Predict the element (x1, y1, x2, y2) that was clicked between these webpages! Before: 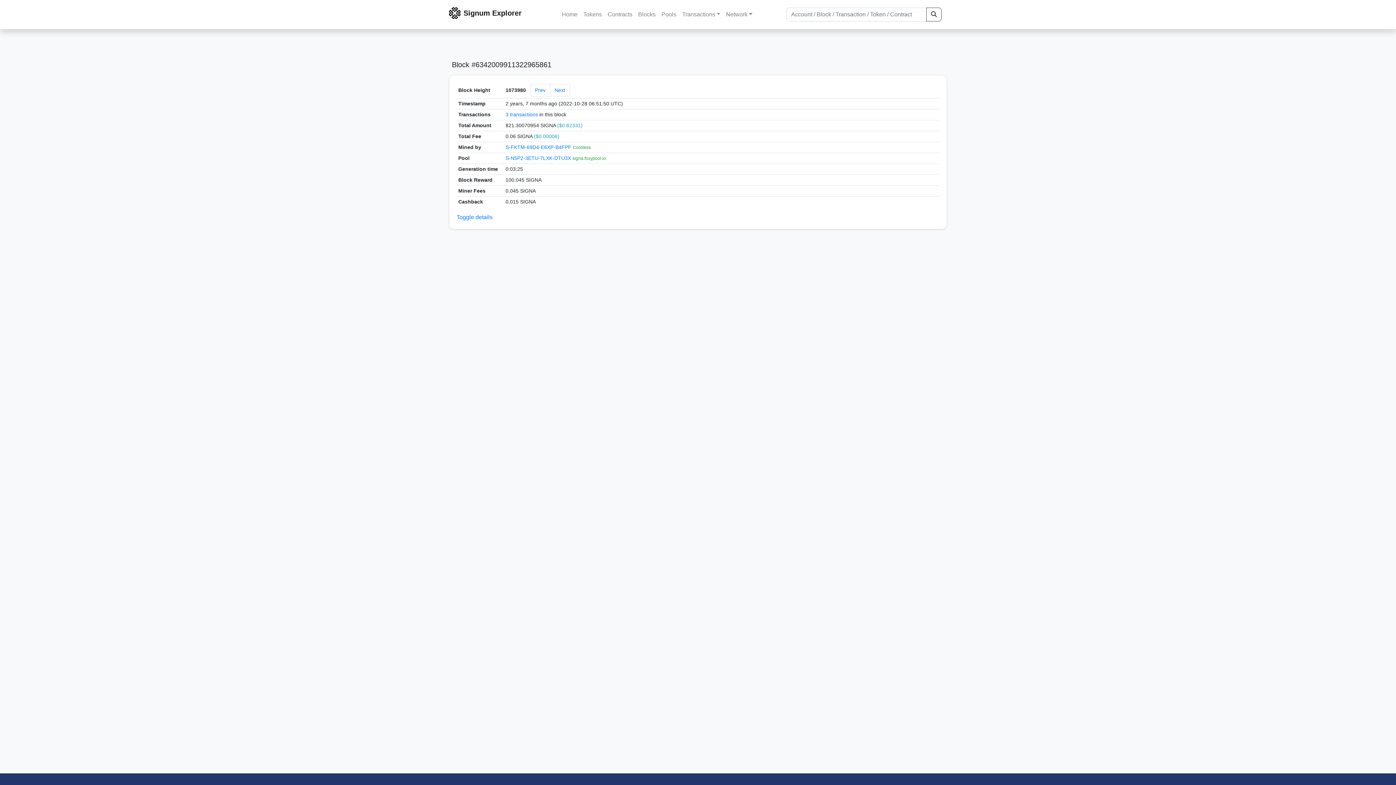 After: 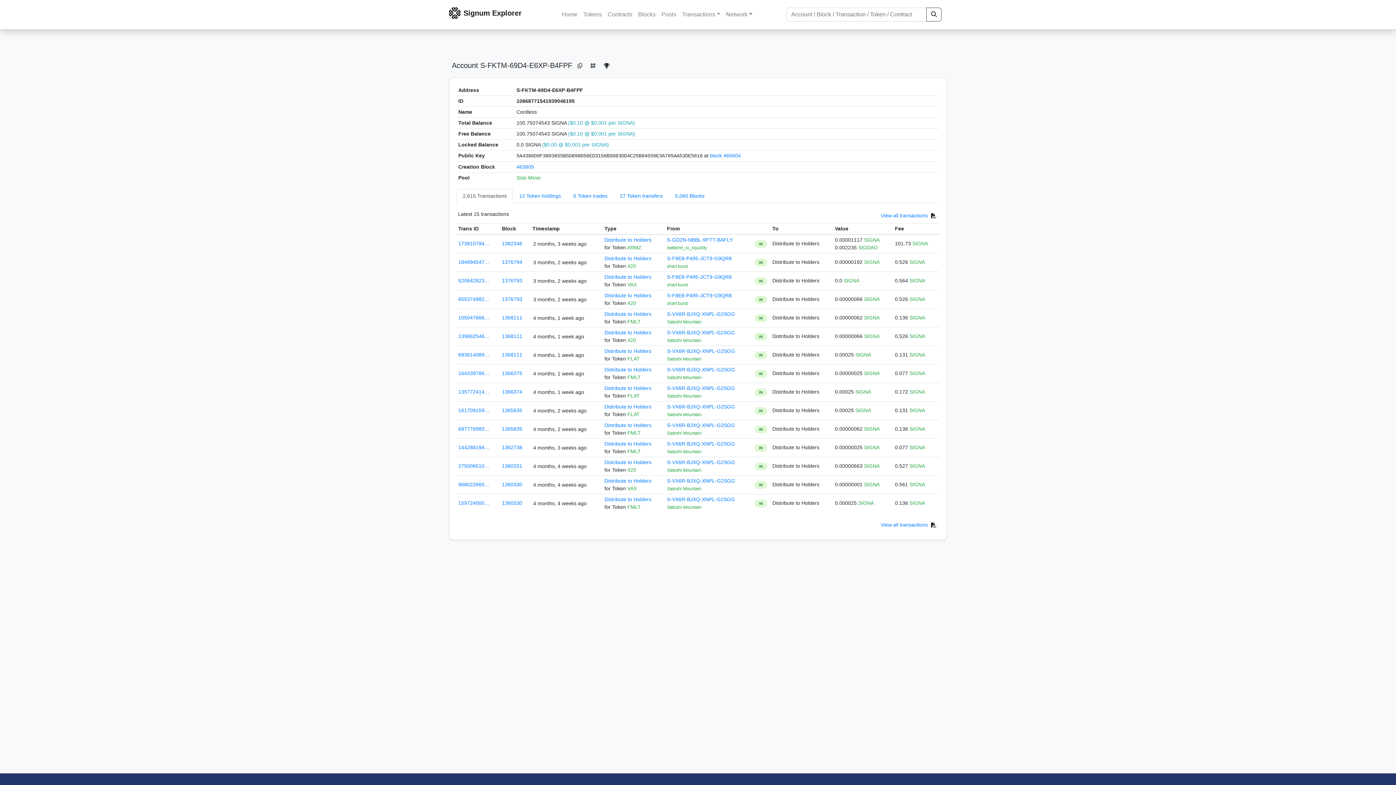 Action: label: S-FKTM-69D4-E6XP-B4FPF  bbox: (505, 144, 573, 150)